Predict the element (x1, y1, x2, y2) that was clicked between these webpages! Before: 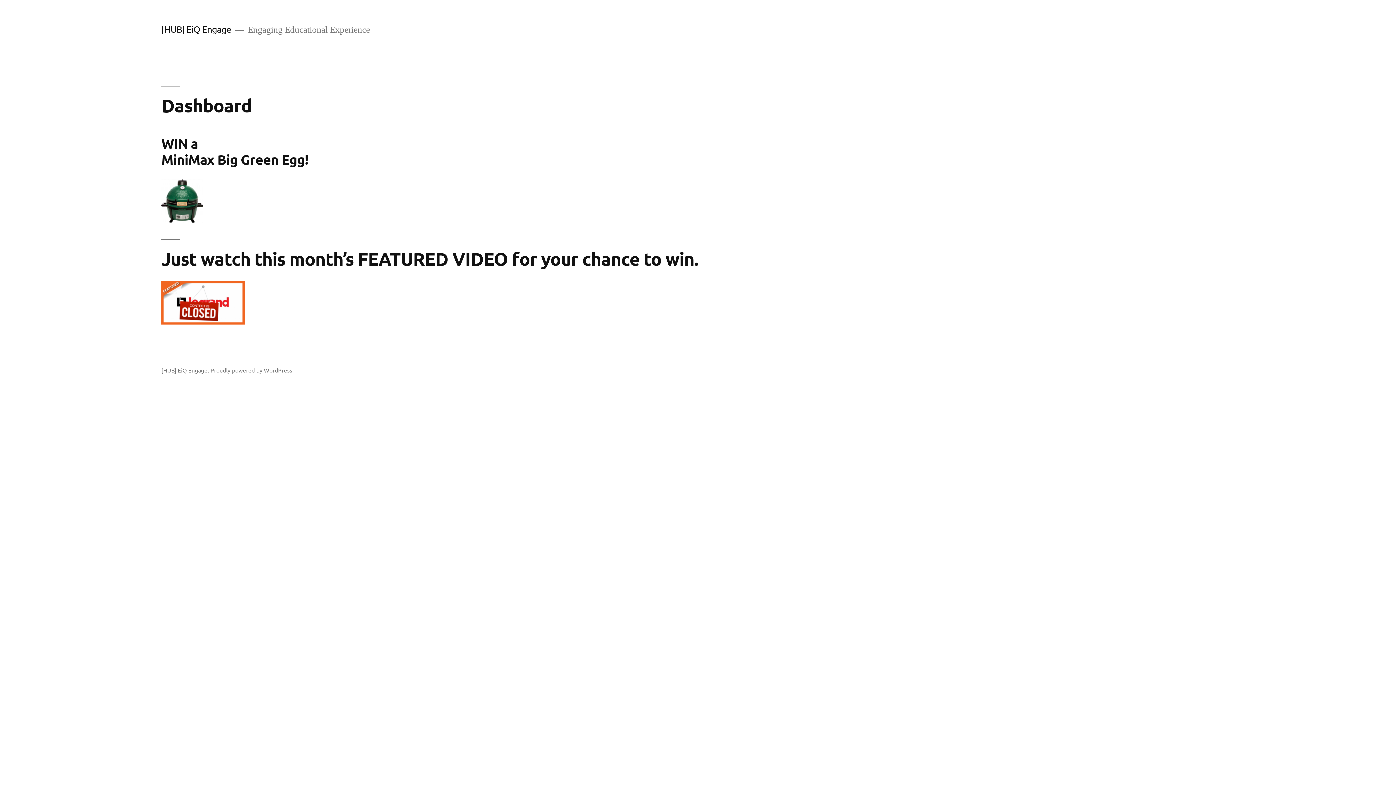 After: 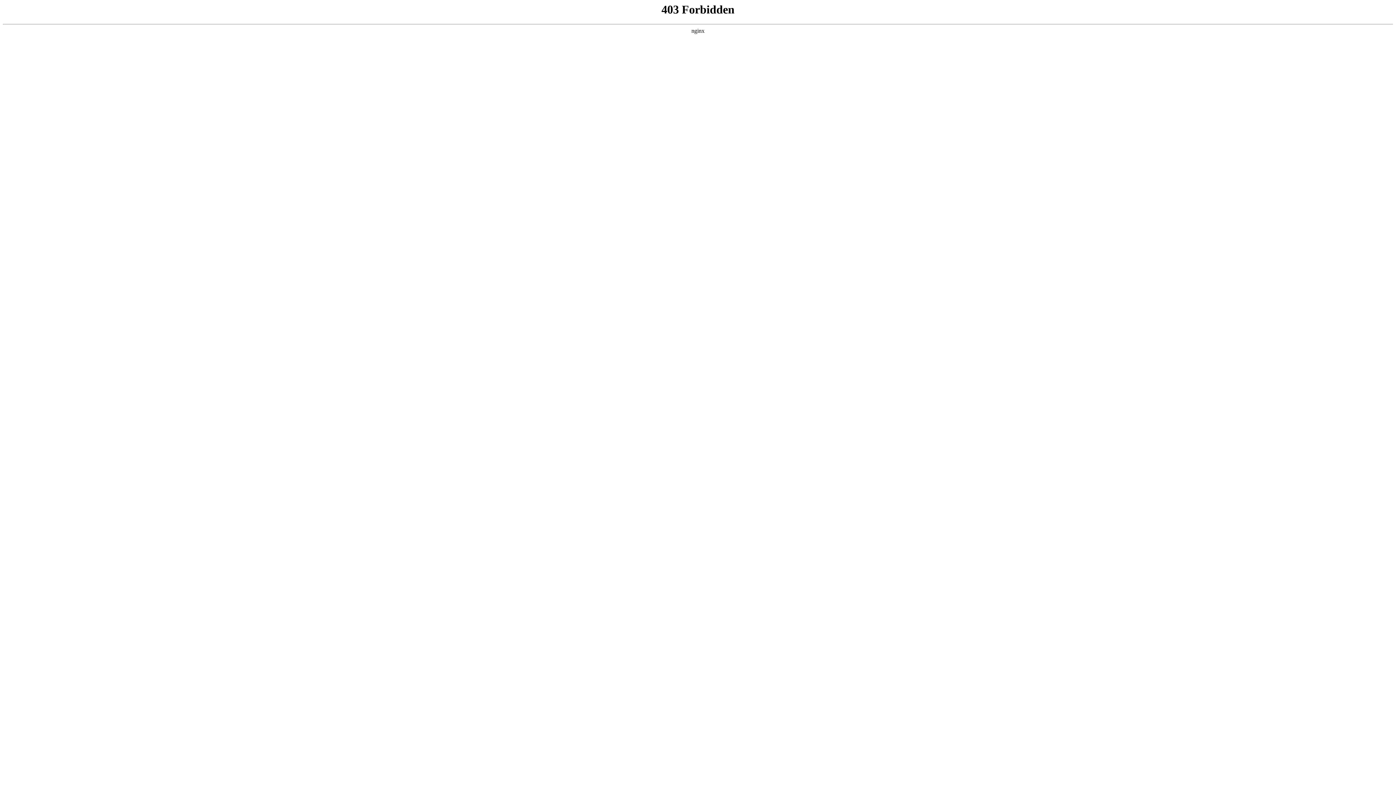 Action: bbox: (210, 366, 293, 373) label: Proudly powered by WordPress.